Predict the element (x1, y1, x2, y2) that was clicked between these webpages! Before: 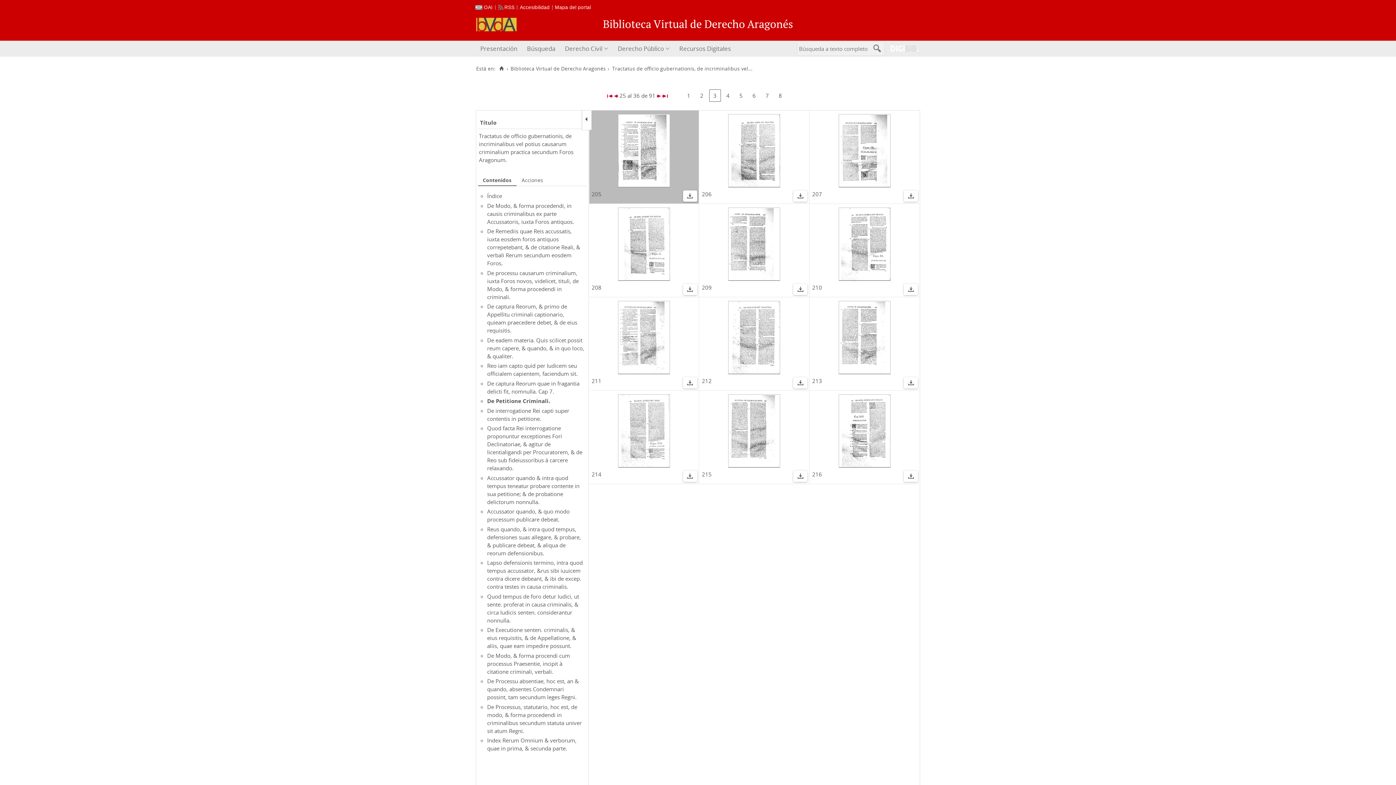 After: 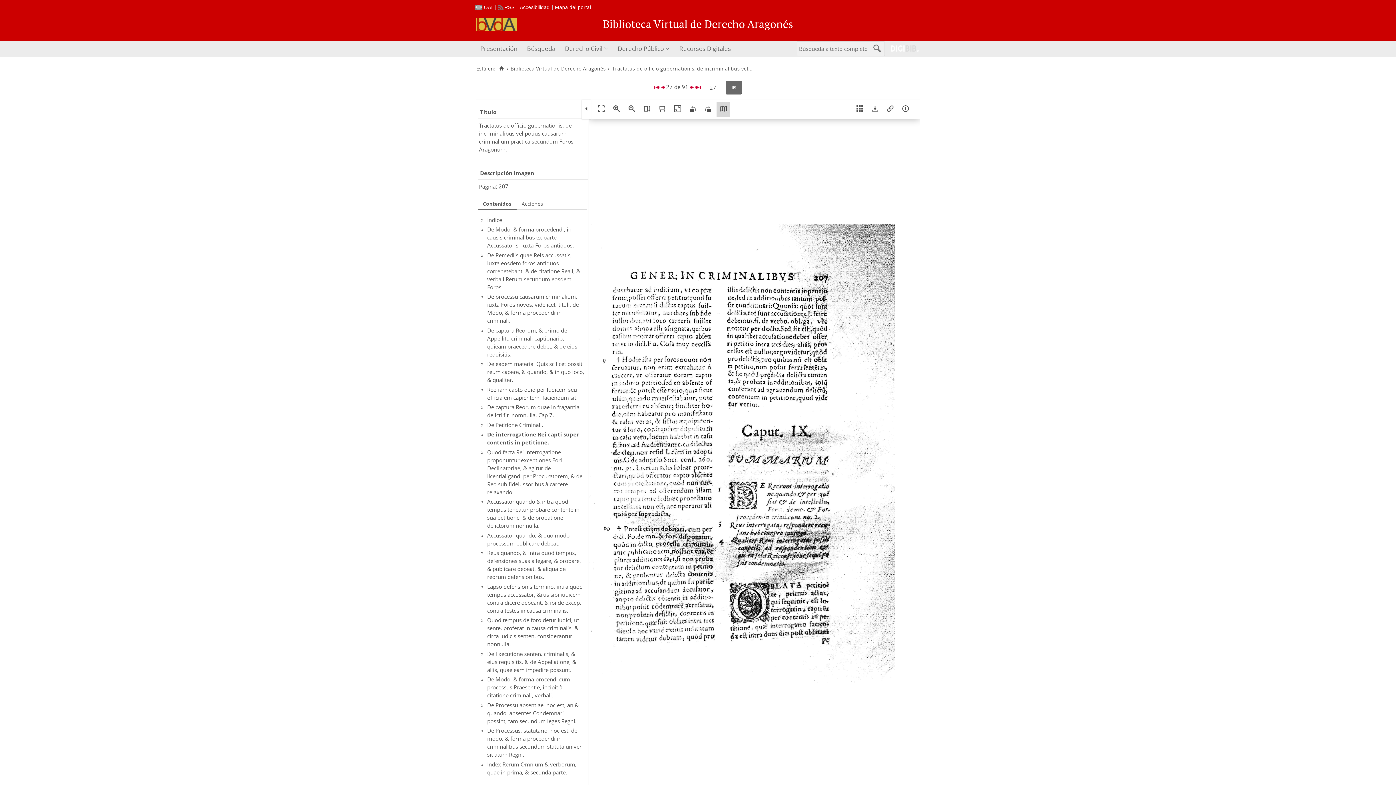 Action: label: 207 bbox: (812, 190, 822, 197)